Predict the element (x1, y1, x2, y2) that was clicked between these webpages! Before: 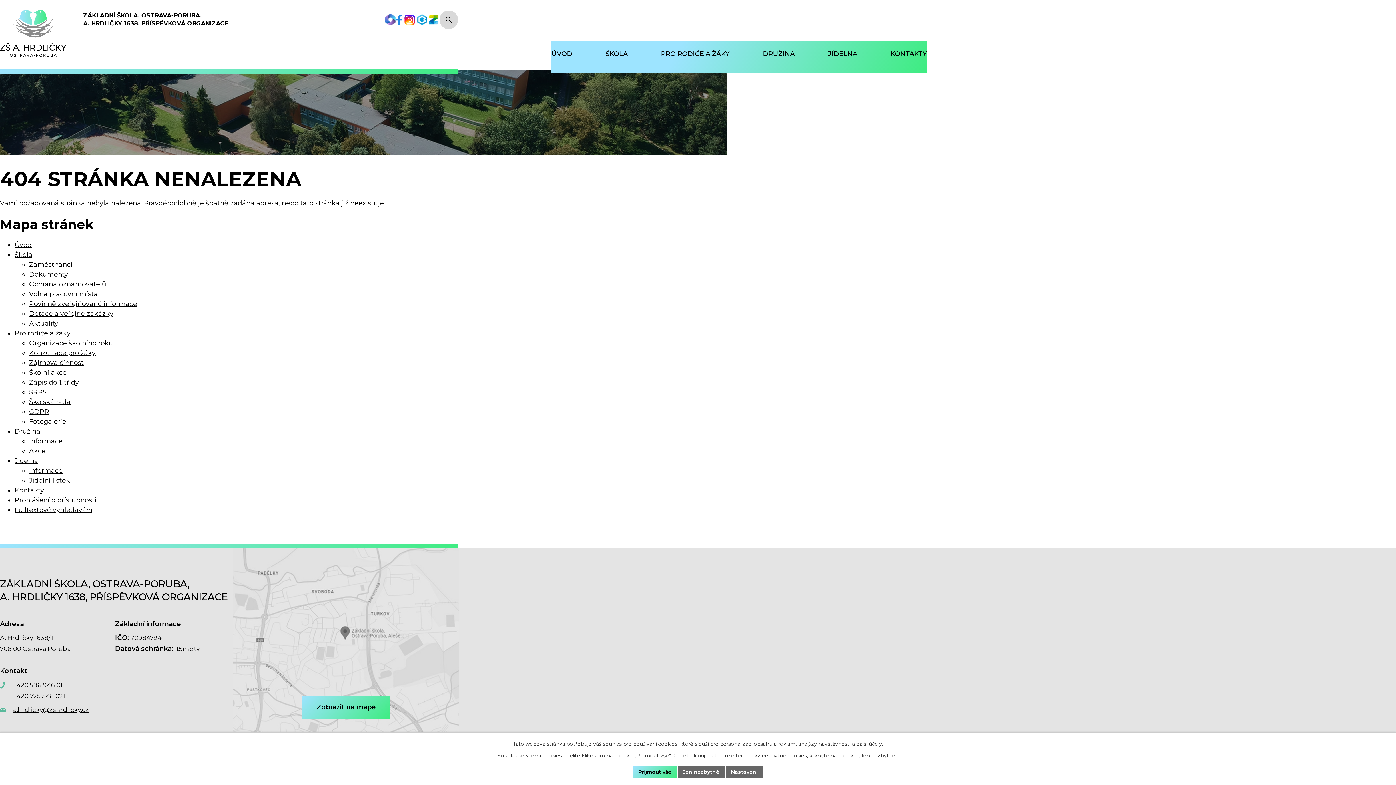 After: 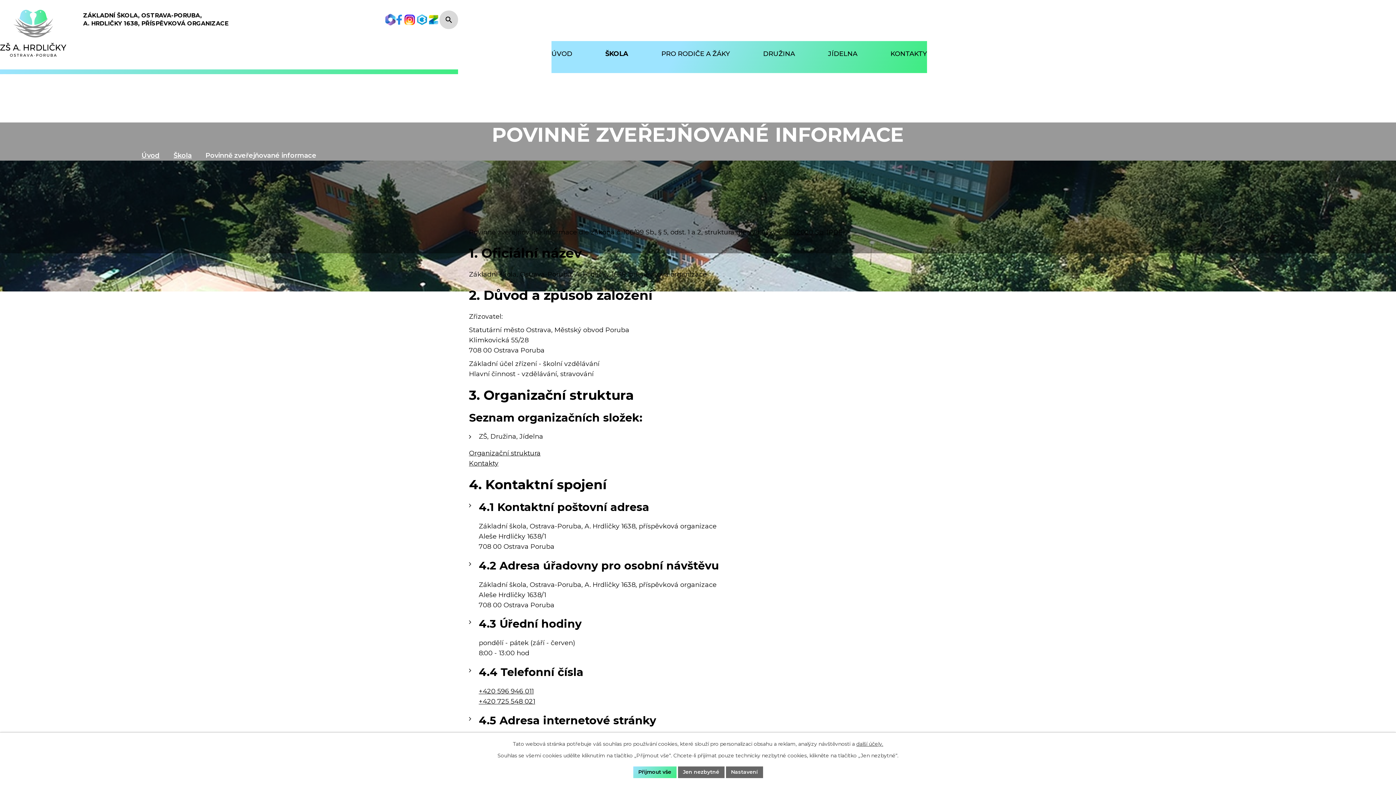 Action: label: Povinně zveřejňované informace bbox: (29, 300, 137, 308)